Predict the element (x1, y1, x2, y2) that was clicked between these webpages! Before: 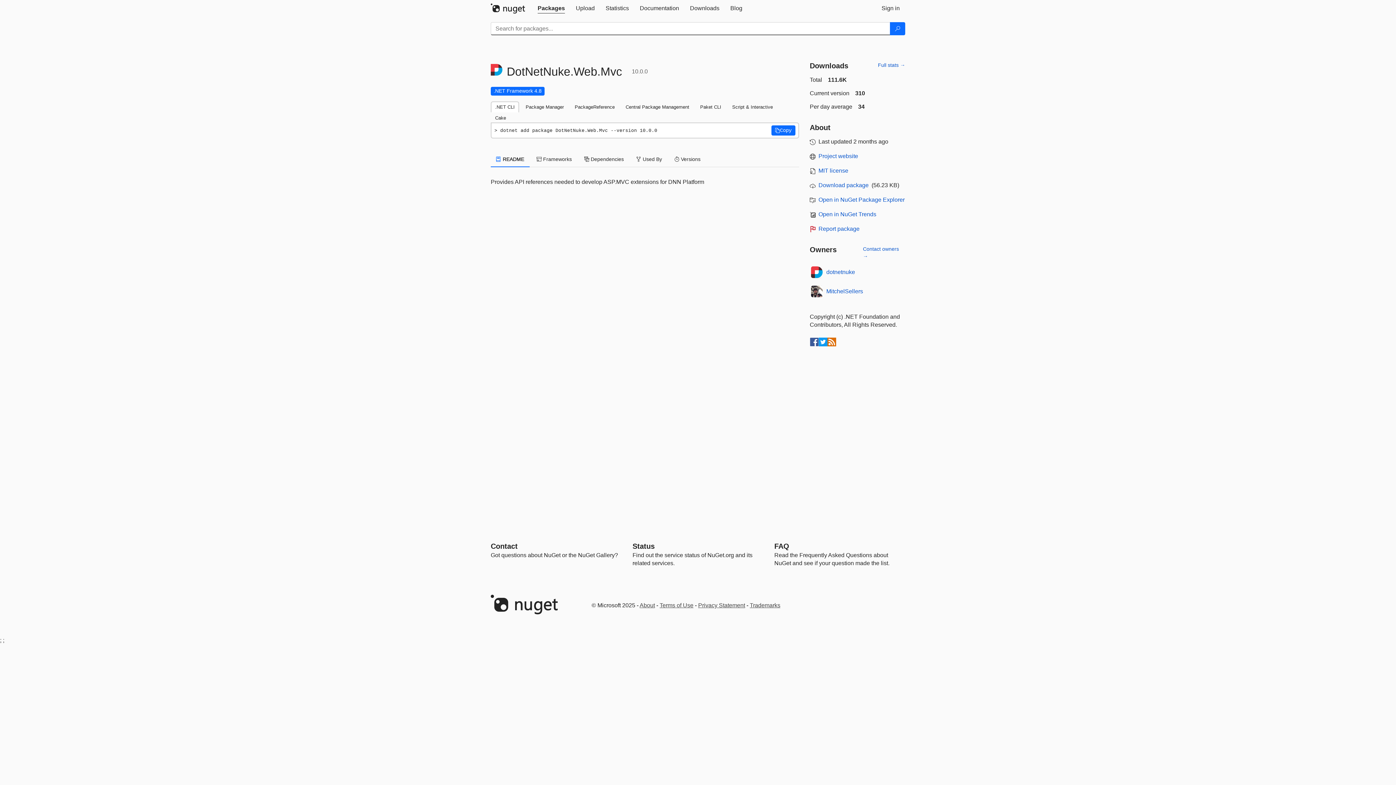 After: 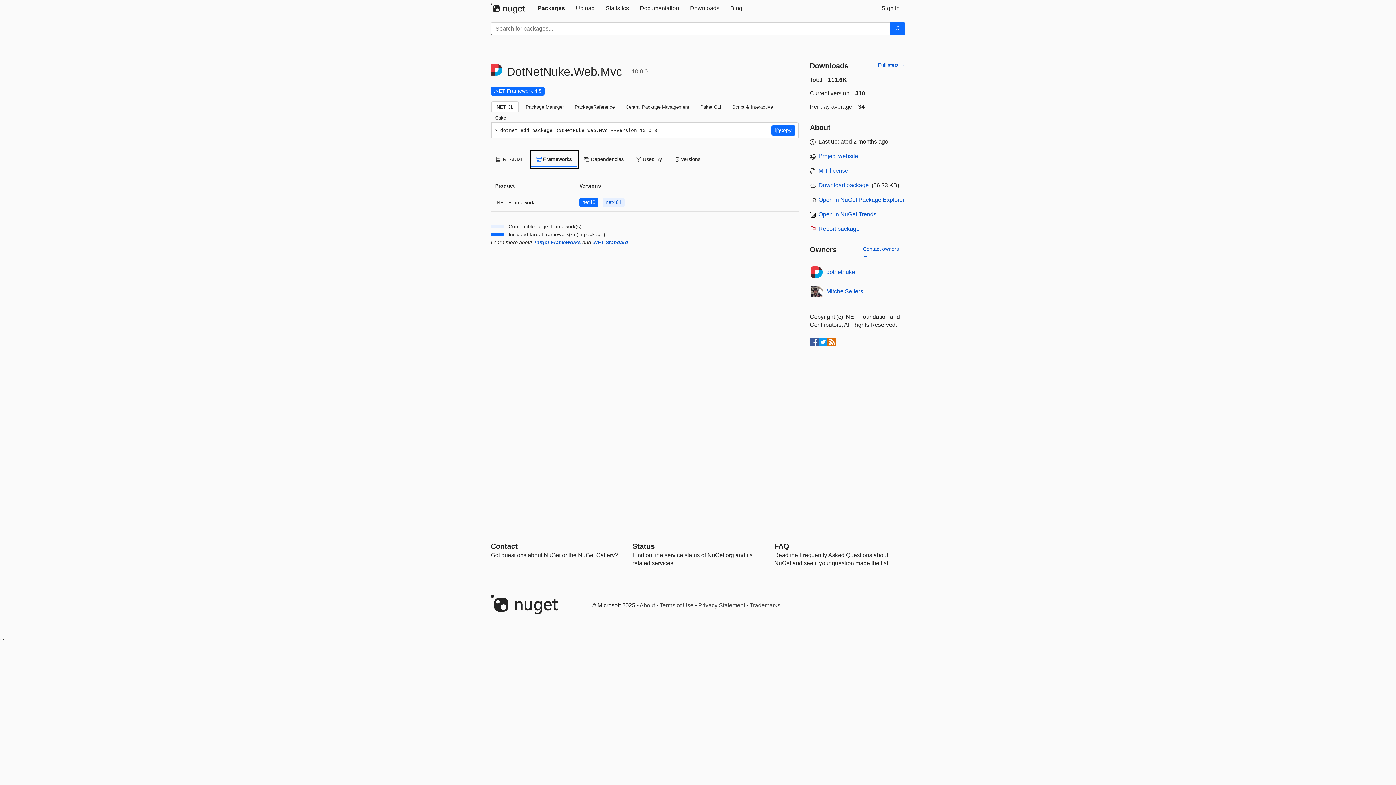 Action: bbox: (490, 87, 544, 95) label: .NET Framework 4.8
This package targets .NET Framework 4.8. The package is compatible with this framework or higher.